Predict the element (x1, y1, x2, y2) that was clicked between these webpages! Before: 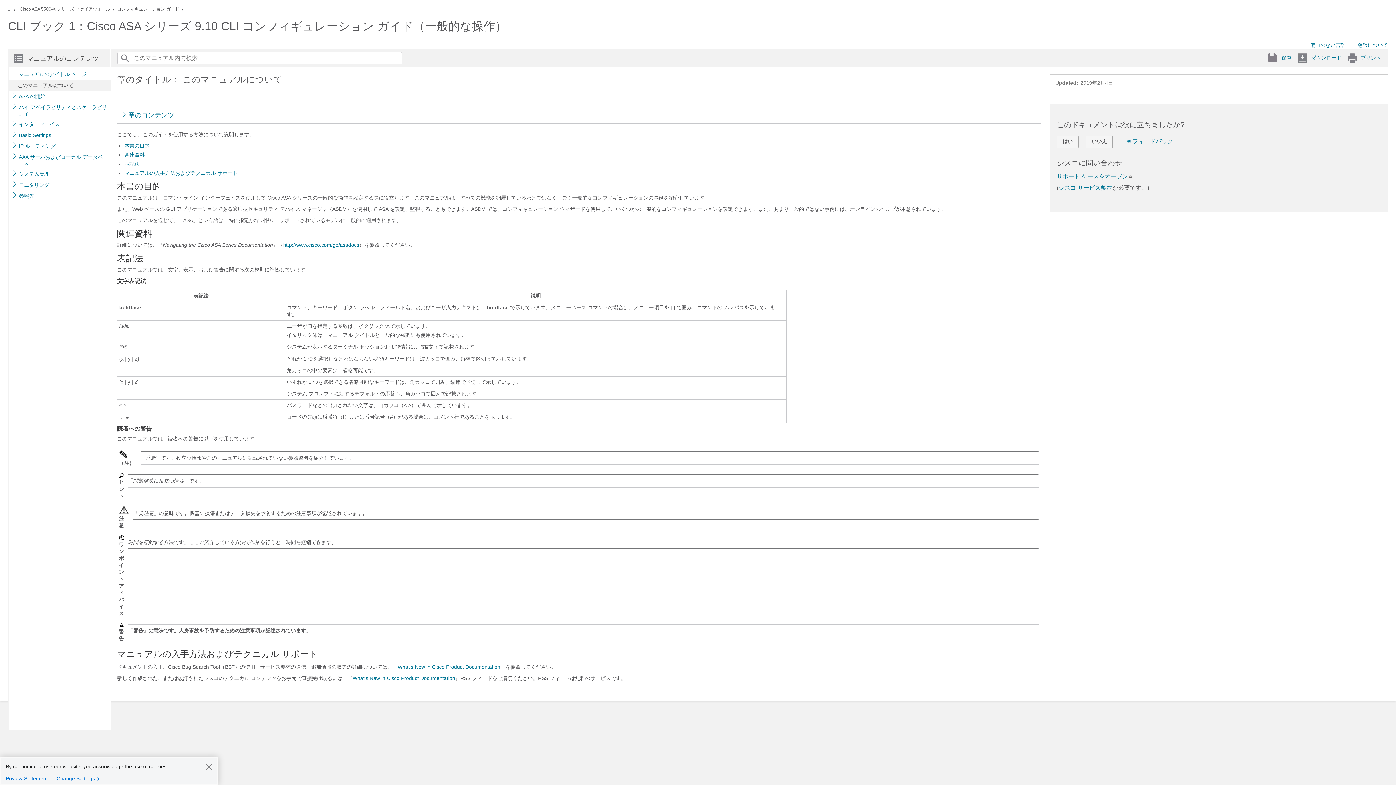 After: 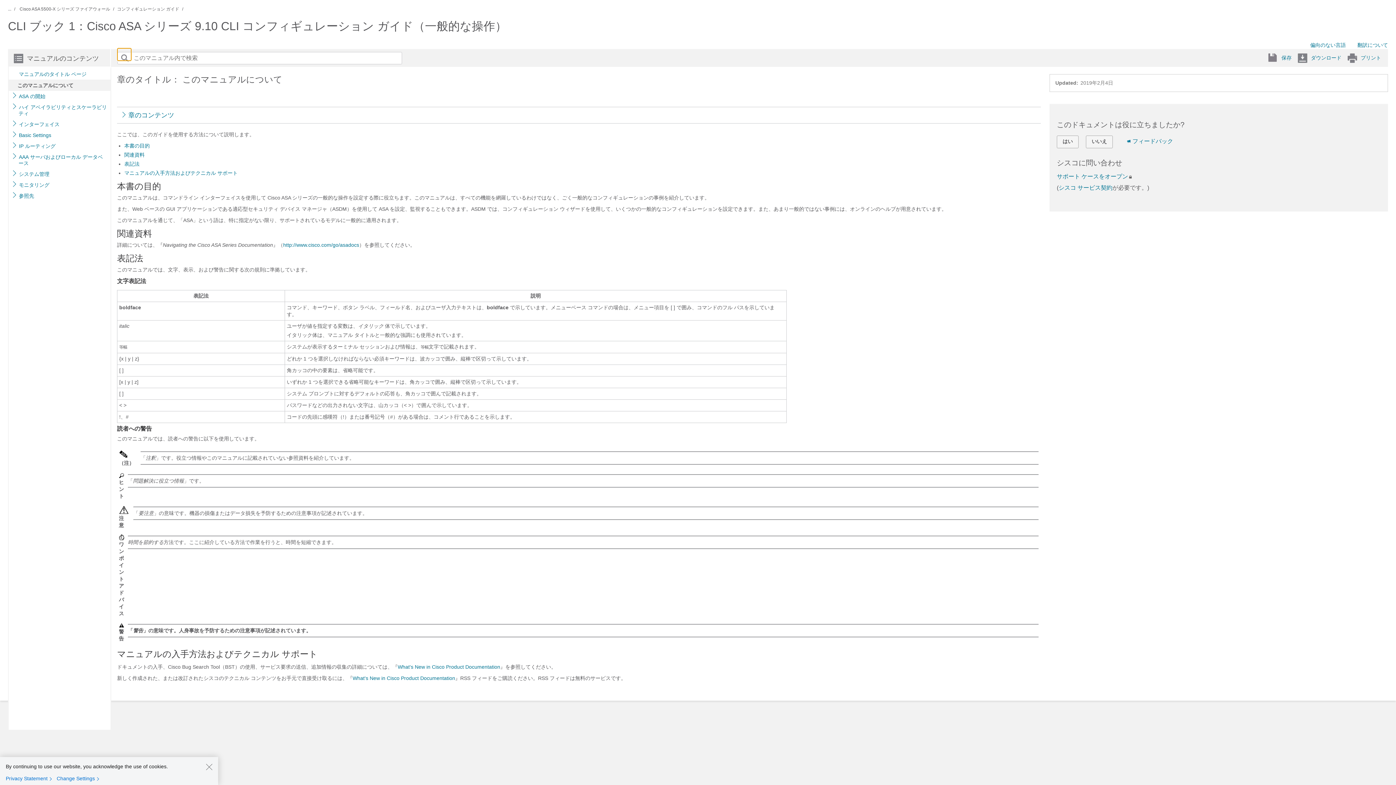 Action: label: Search bbox: (117, 48, 131, 60)